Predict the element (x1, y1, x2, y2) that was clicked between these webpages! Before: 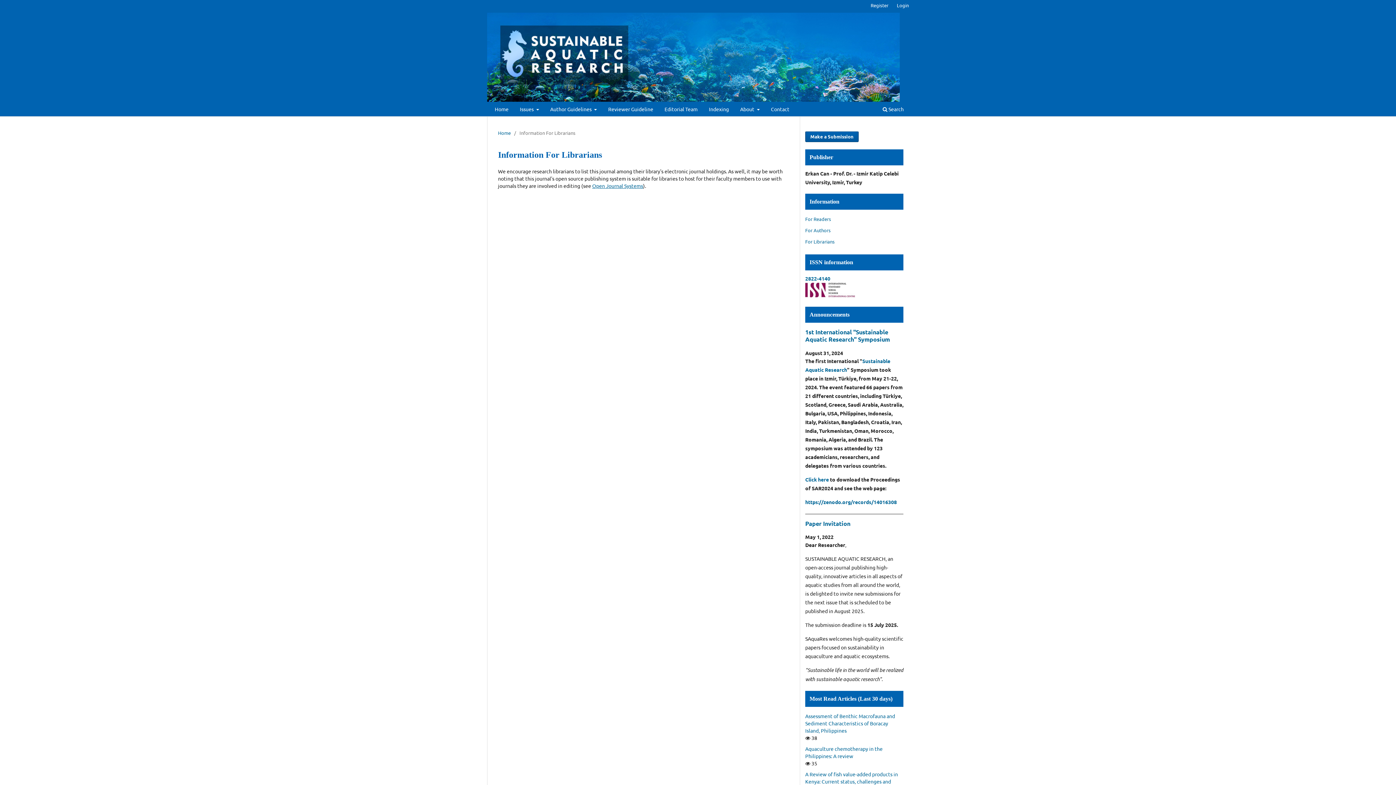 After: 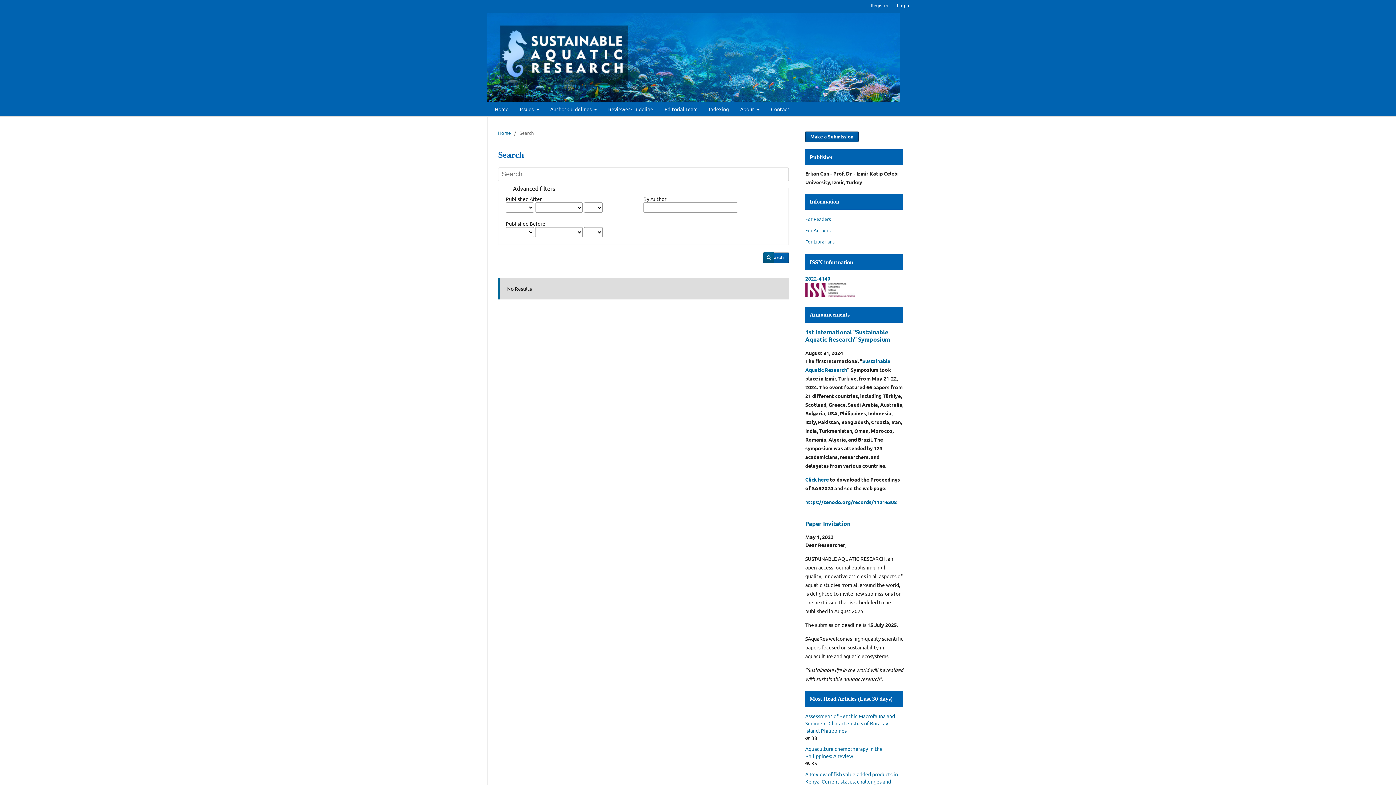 Action: label:  Search bbox: (880, 103, 906, 116)